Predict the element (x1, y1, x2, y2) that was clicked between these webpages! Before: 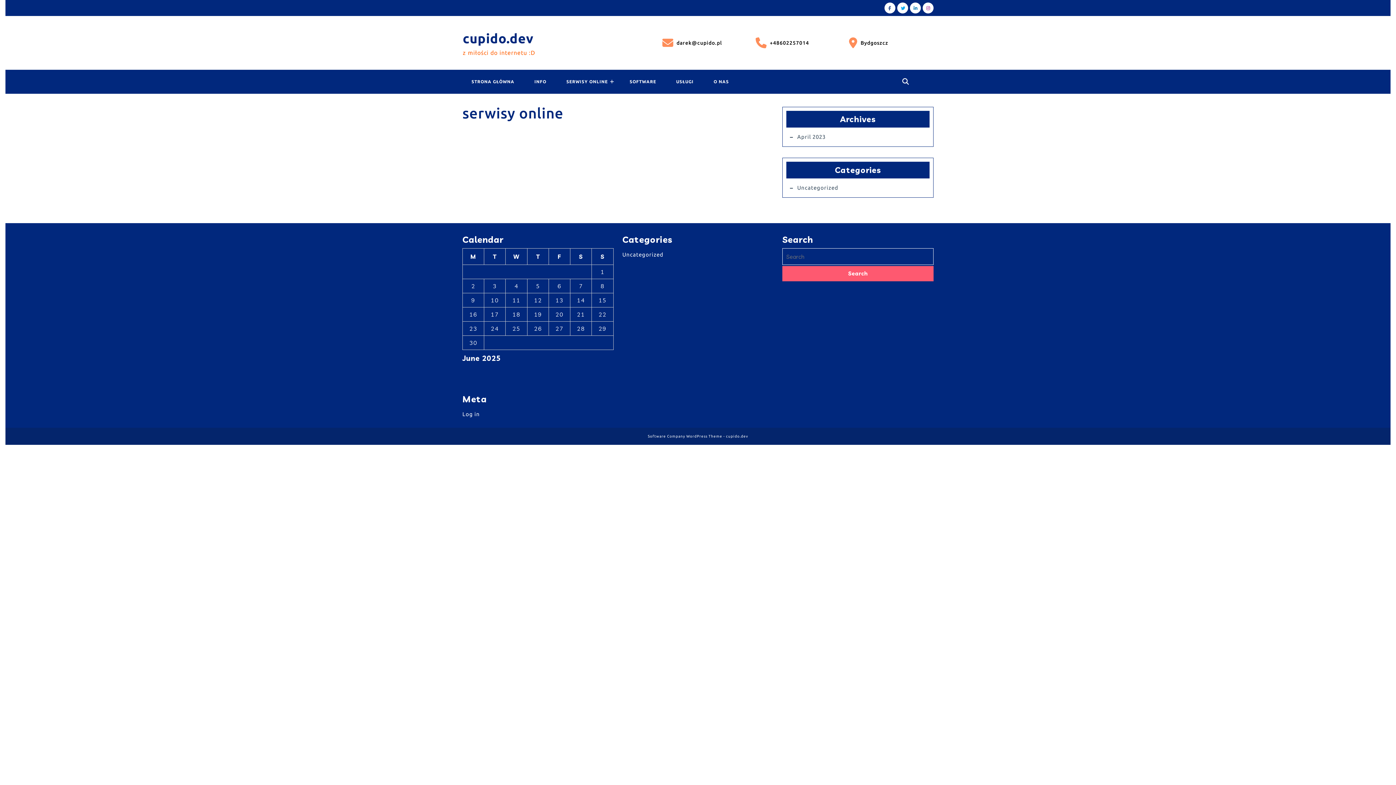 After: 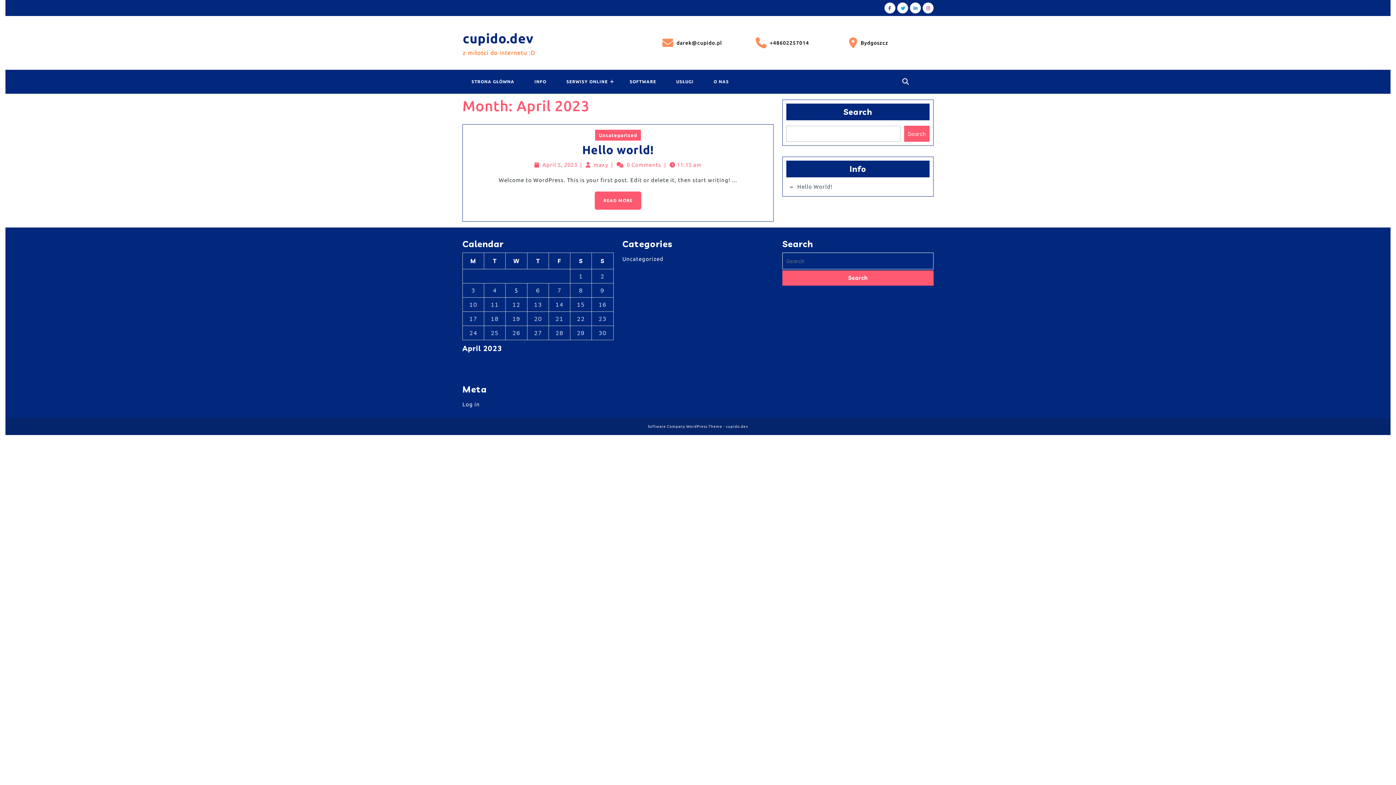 Action: bbox: (797, 132, 825, 141) label: April 2023